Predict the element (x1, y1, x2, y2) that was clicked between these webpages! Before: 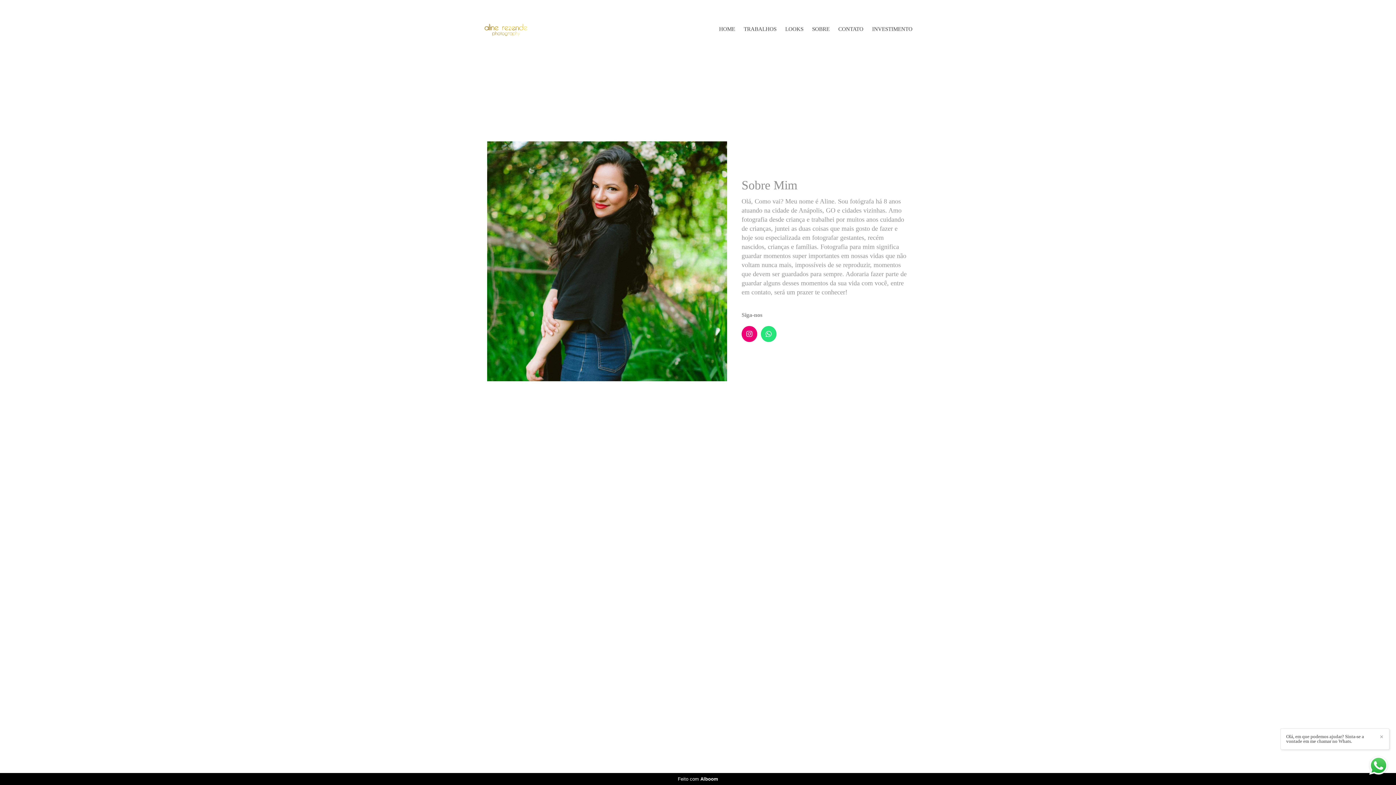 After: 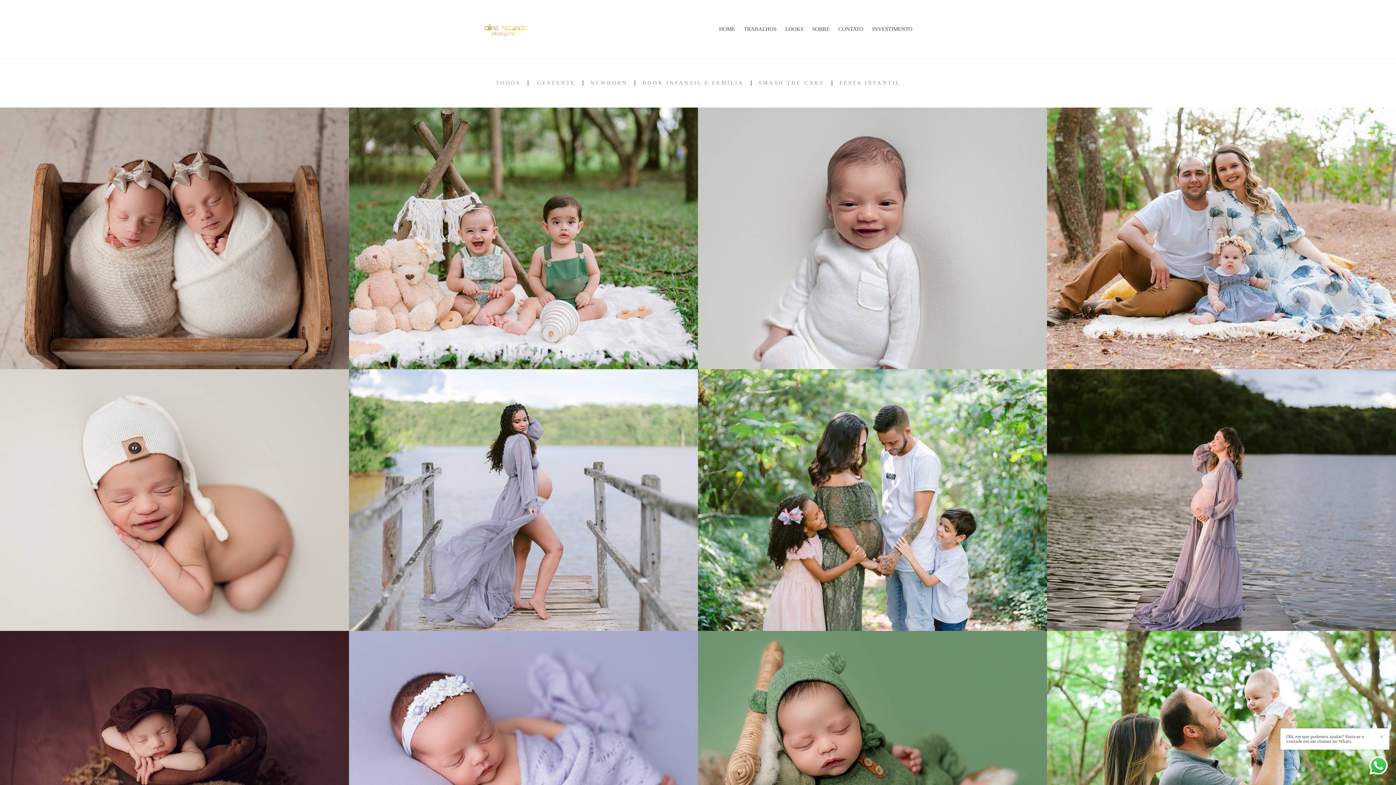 Action: bbox: (740, 22, 780, 35) label: TRABALHOS